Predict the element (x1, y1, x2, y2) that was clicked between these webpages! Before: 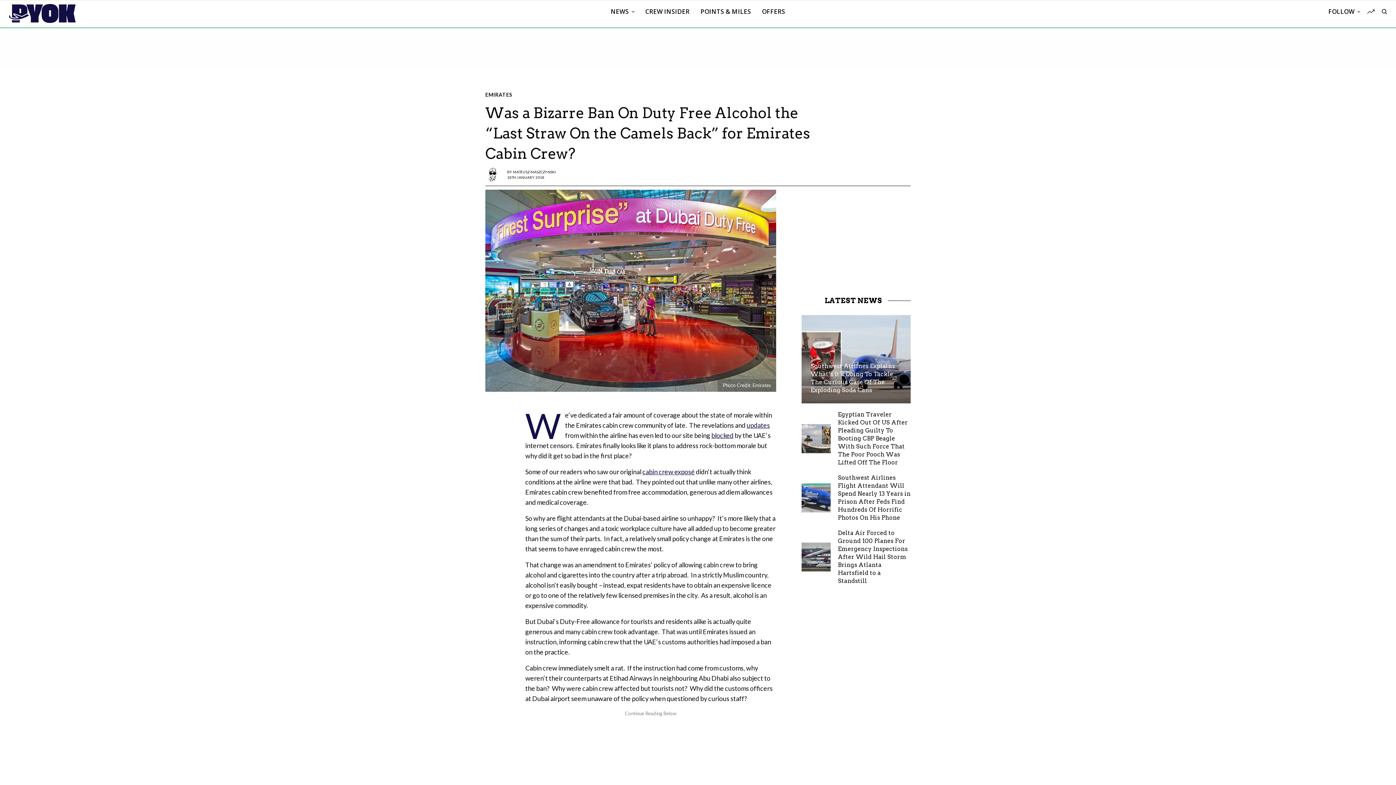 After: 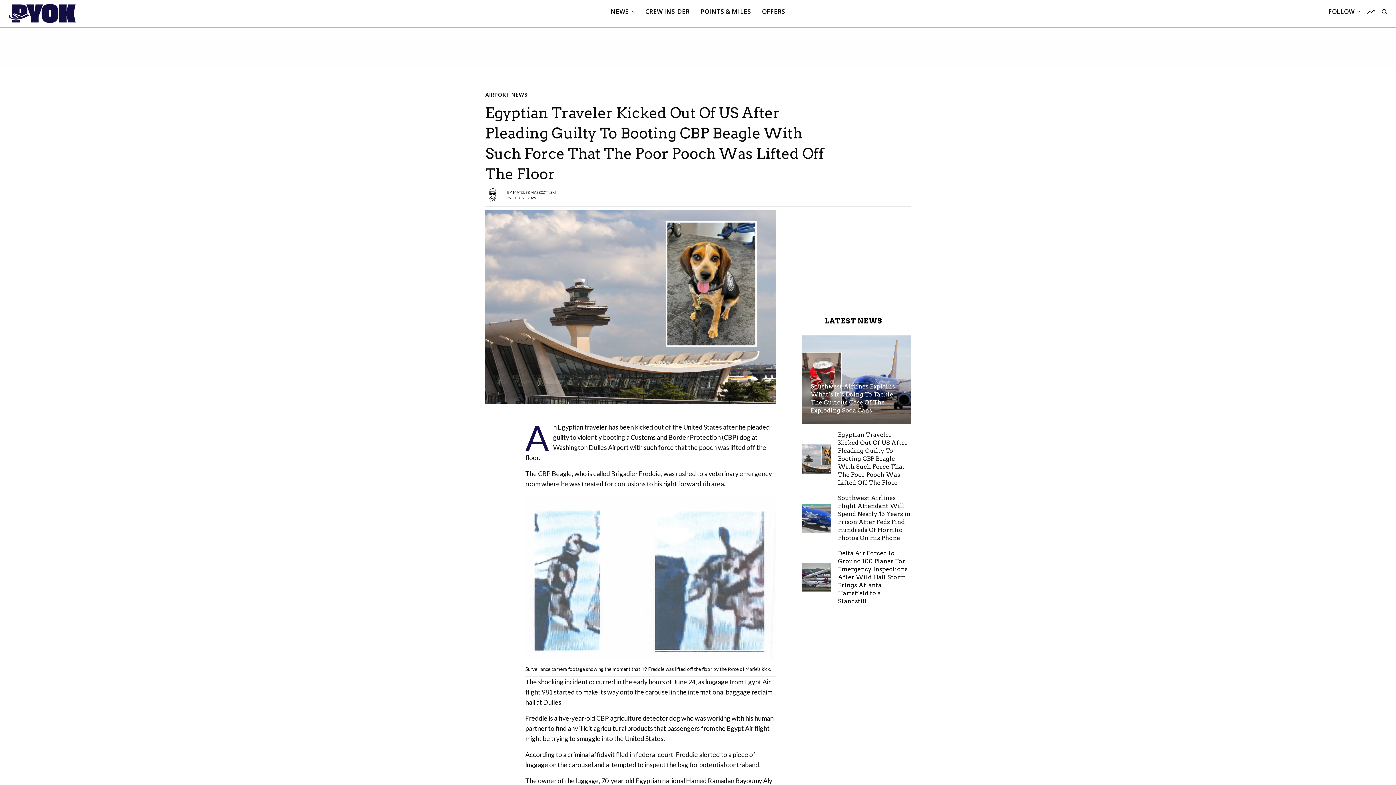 Action: bbox: (801, 424, 830, 453)